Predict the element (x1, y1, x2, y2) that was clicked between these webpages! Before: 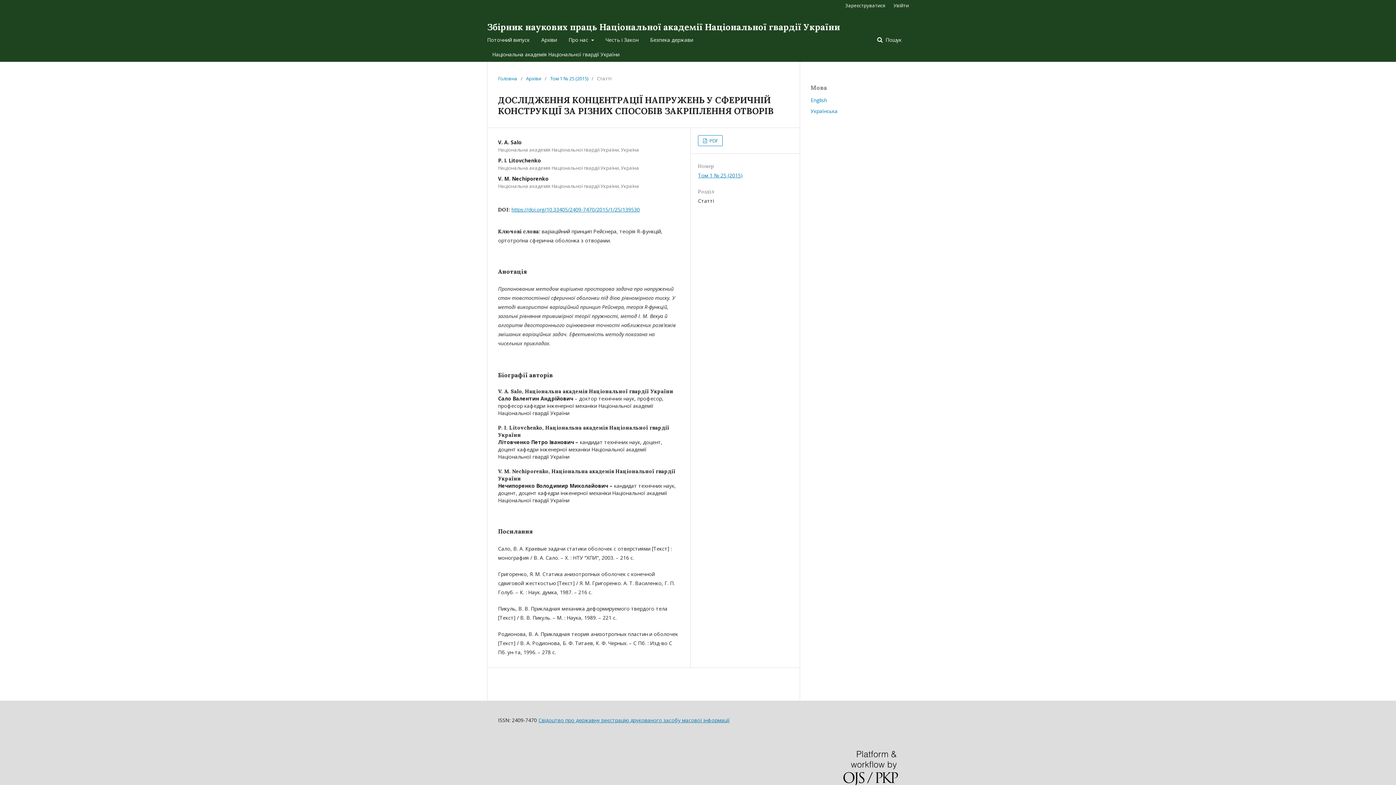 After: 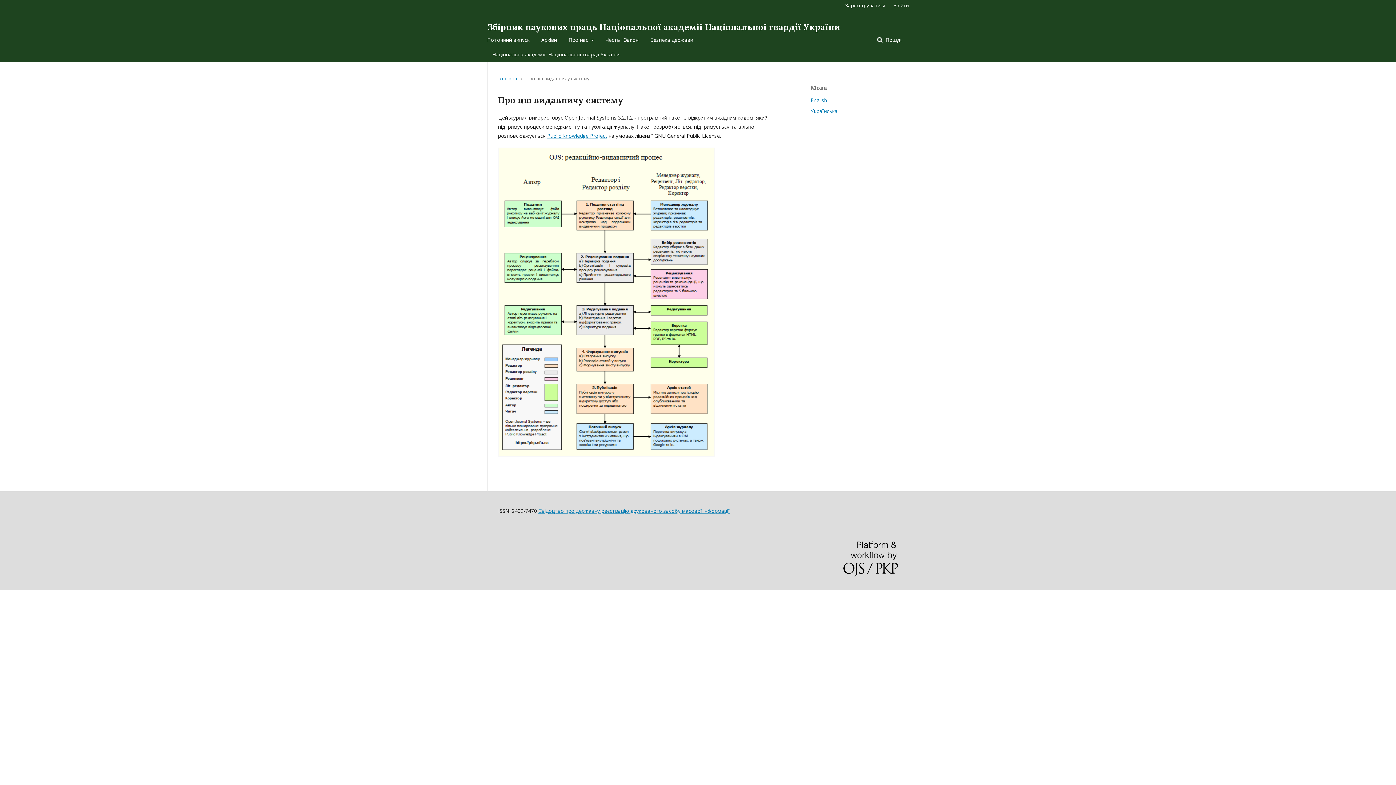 Action: bbox: (843, 751, 898, 788)